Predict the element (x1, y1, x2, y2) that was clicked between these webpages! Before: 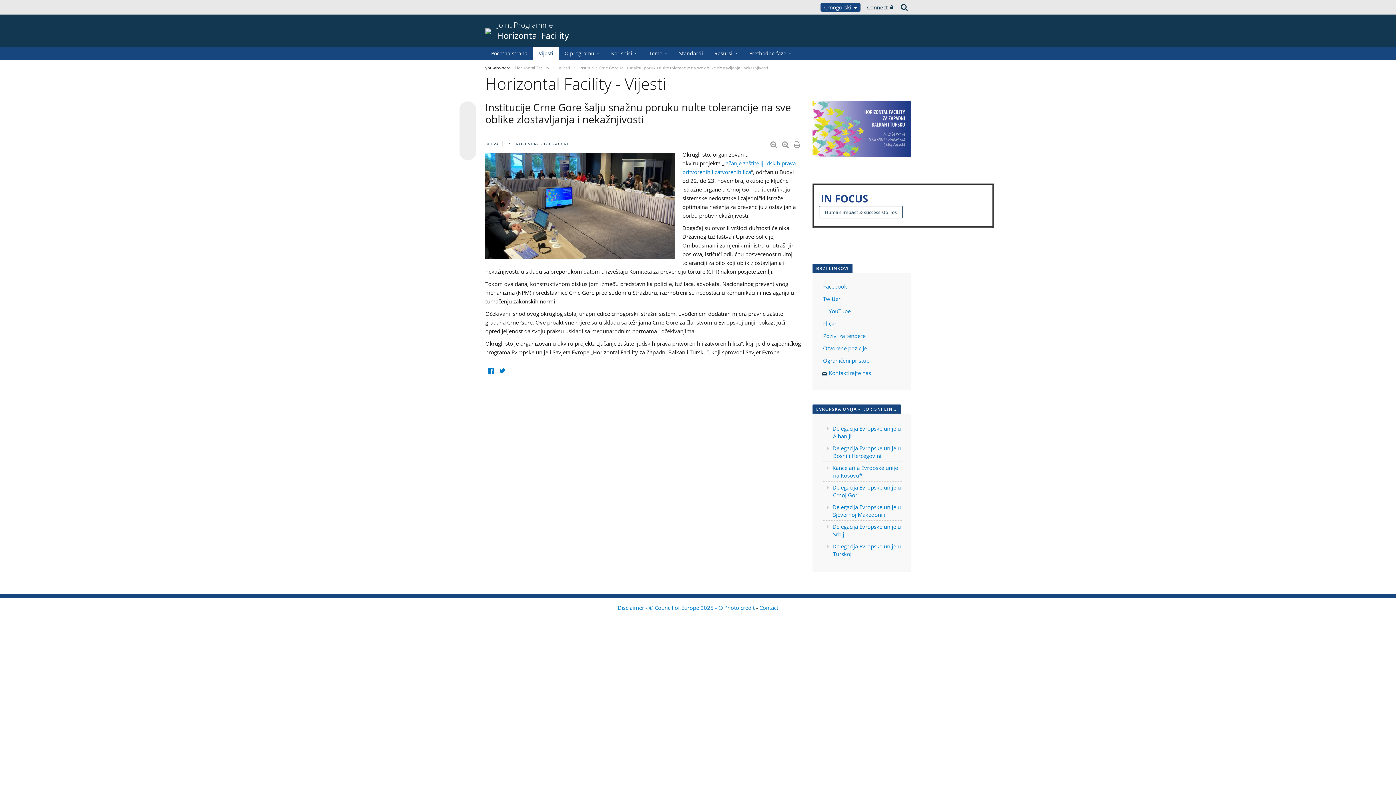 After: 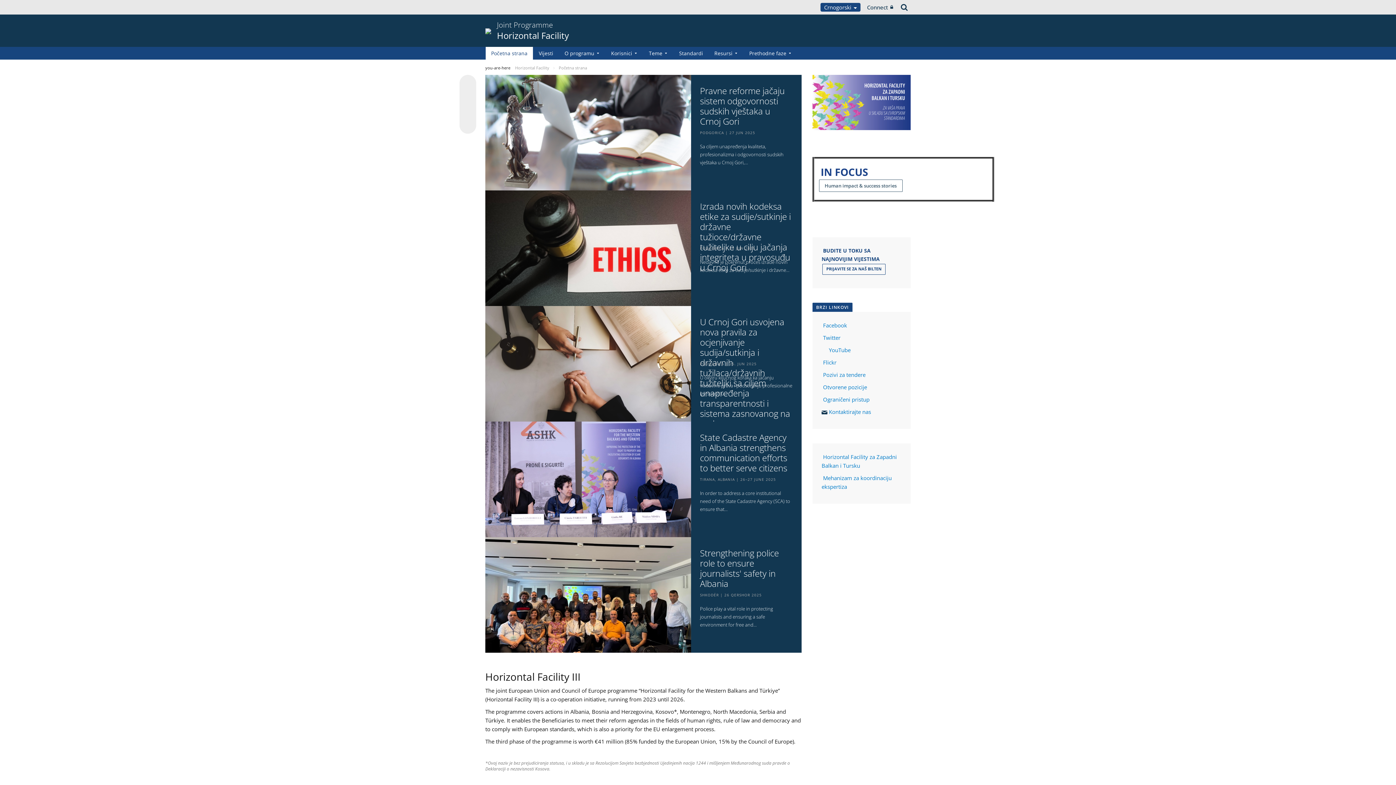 Action: bbox: (515, 65, 550, 70) label: Horizontal Facility 